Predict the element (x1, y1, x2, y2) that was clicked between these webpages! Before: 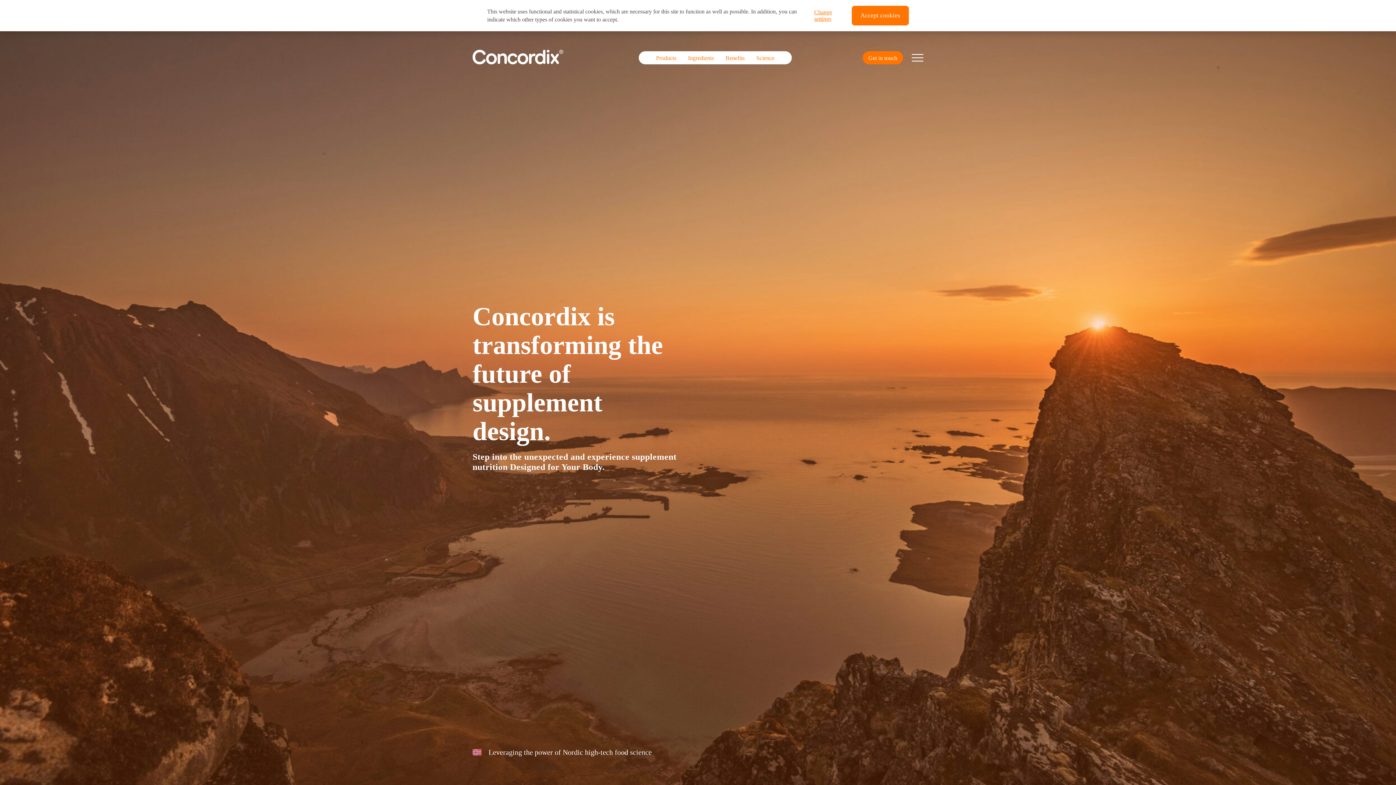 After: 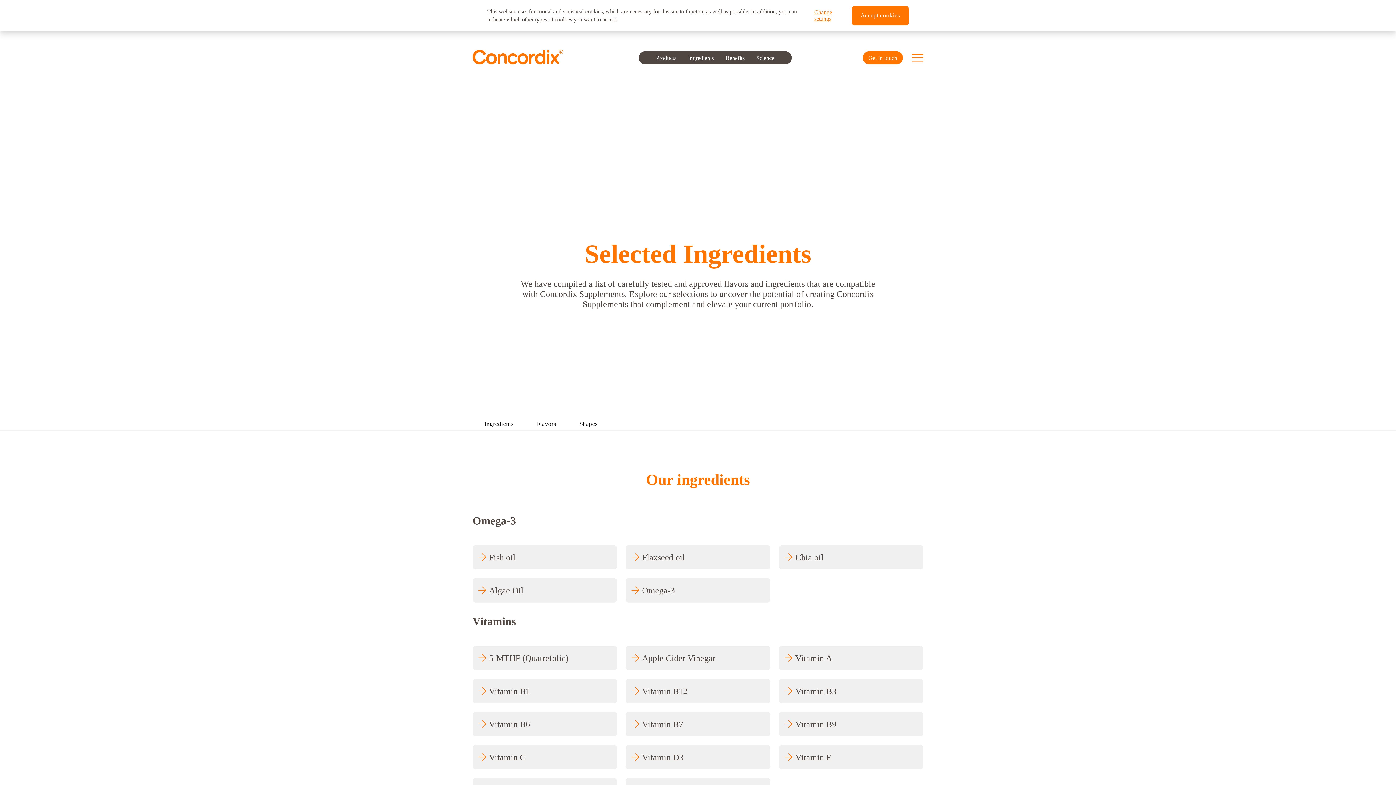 Action: label: Ingredients bbox: (682, 51, 719, 64)